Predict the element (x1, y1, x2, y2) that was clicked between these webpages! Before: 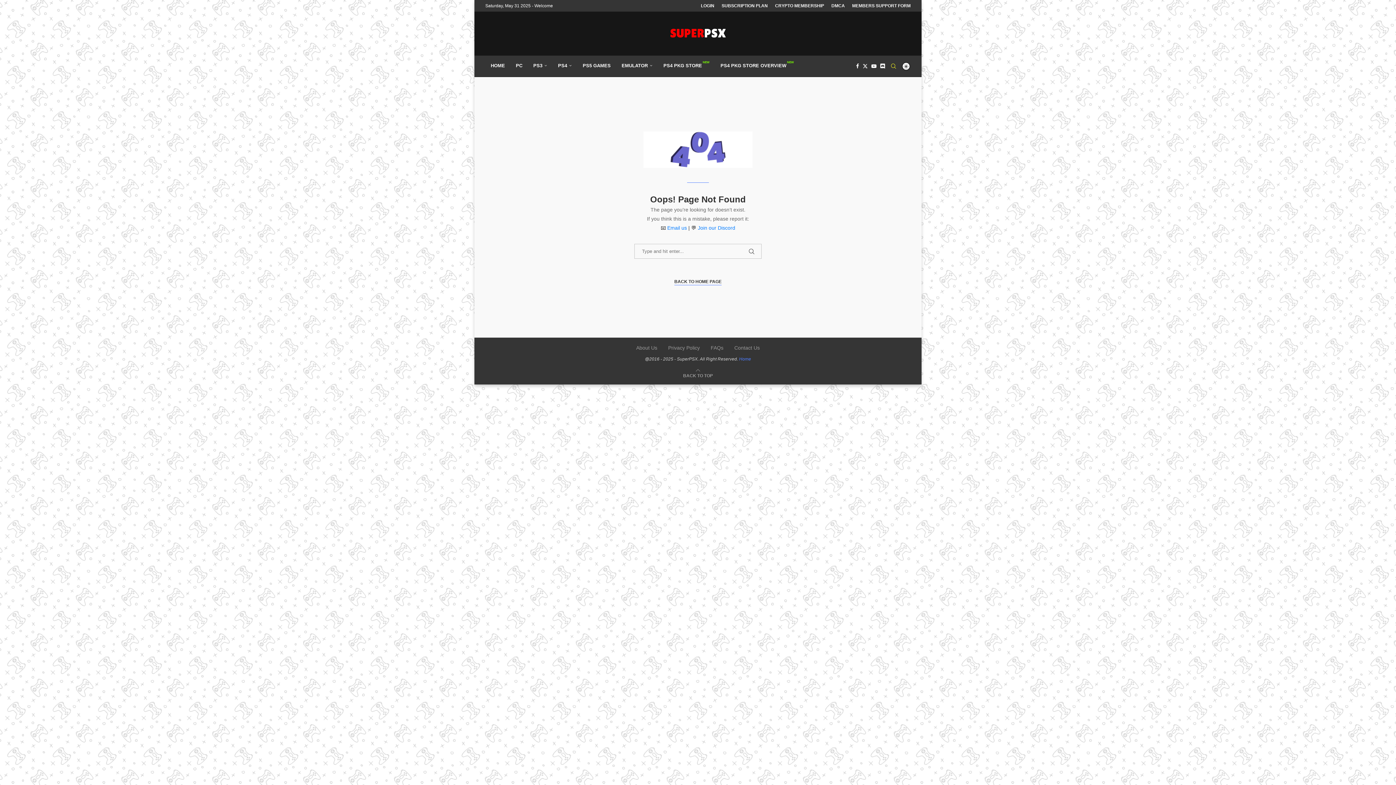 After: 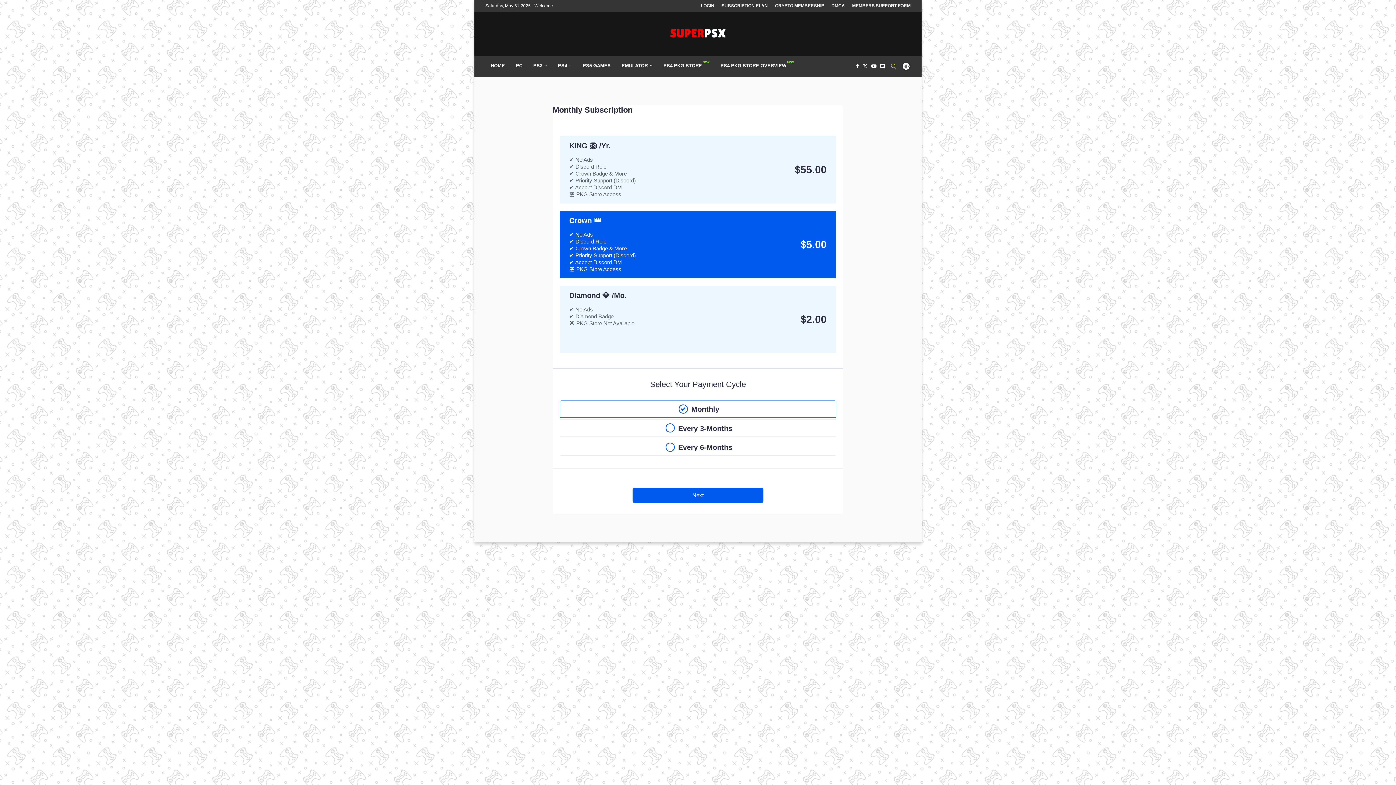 Action: bbox: (721, 0, 768, 11) label: SUBSCRIPTION PLAN